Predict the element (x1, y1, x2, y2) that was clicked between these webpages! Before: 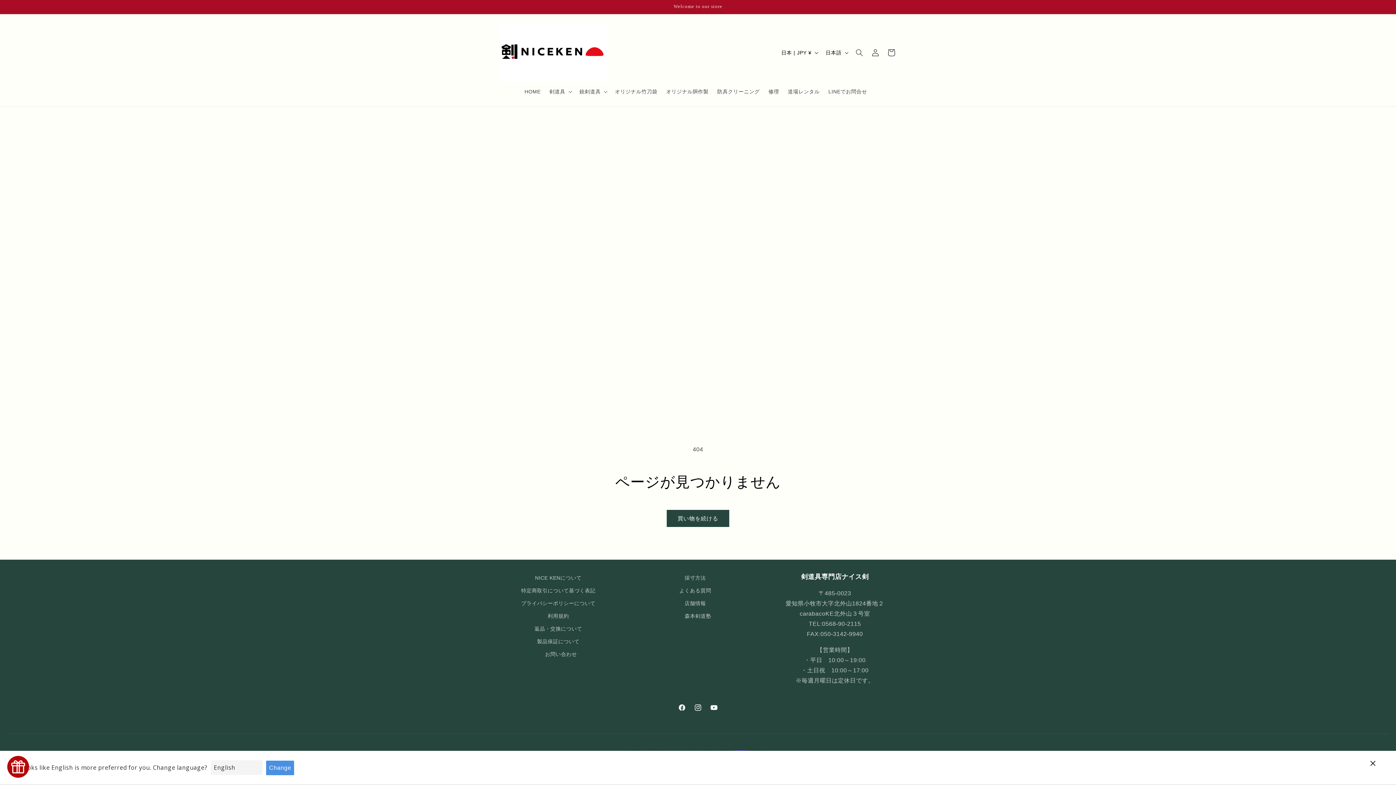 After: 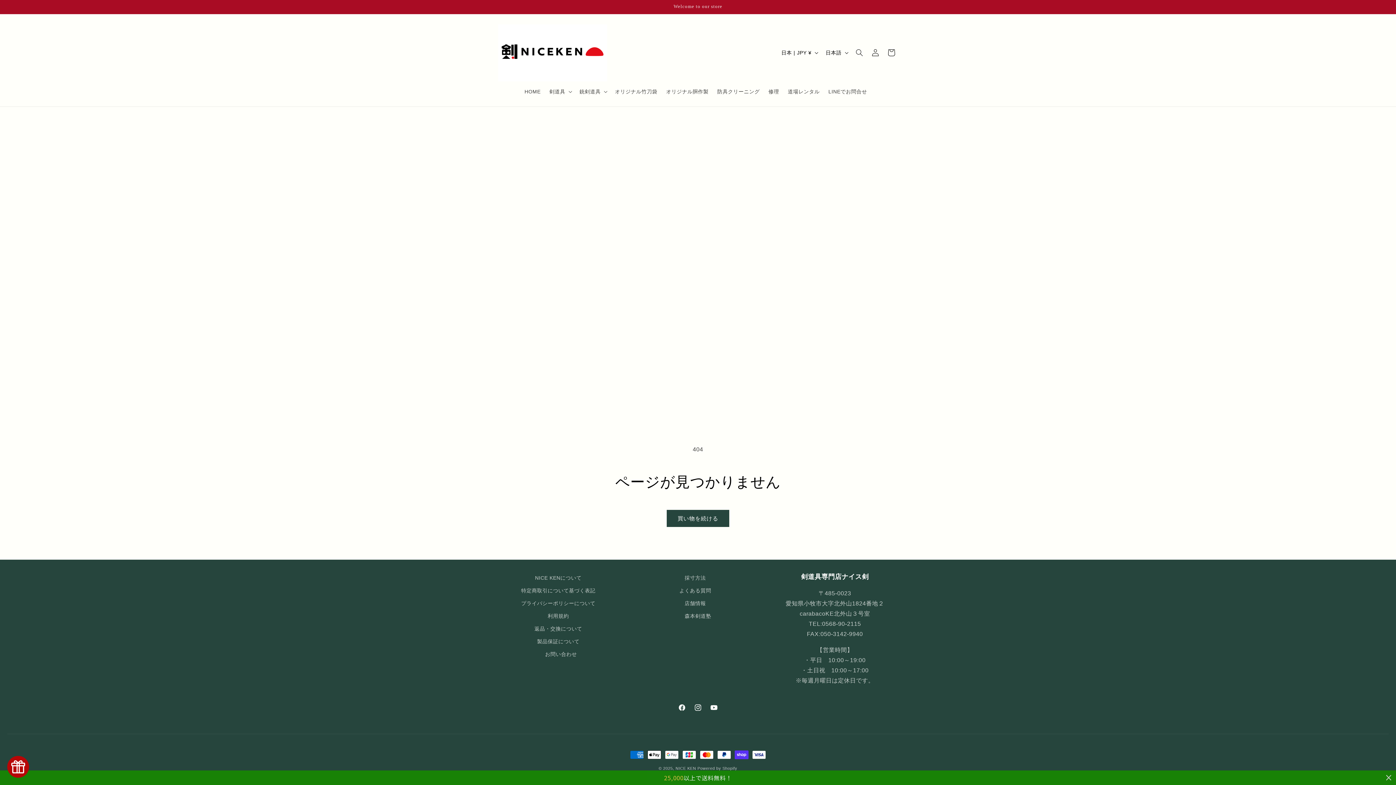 Action: label: よくある質問 bbox: (679, 584, 711, 597)